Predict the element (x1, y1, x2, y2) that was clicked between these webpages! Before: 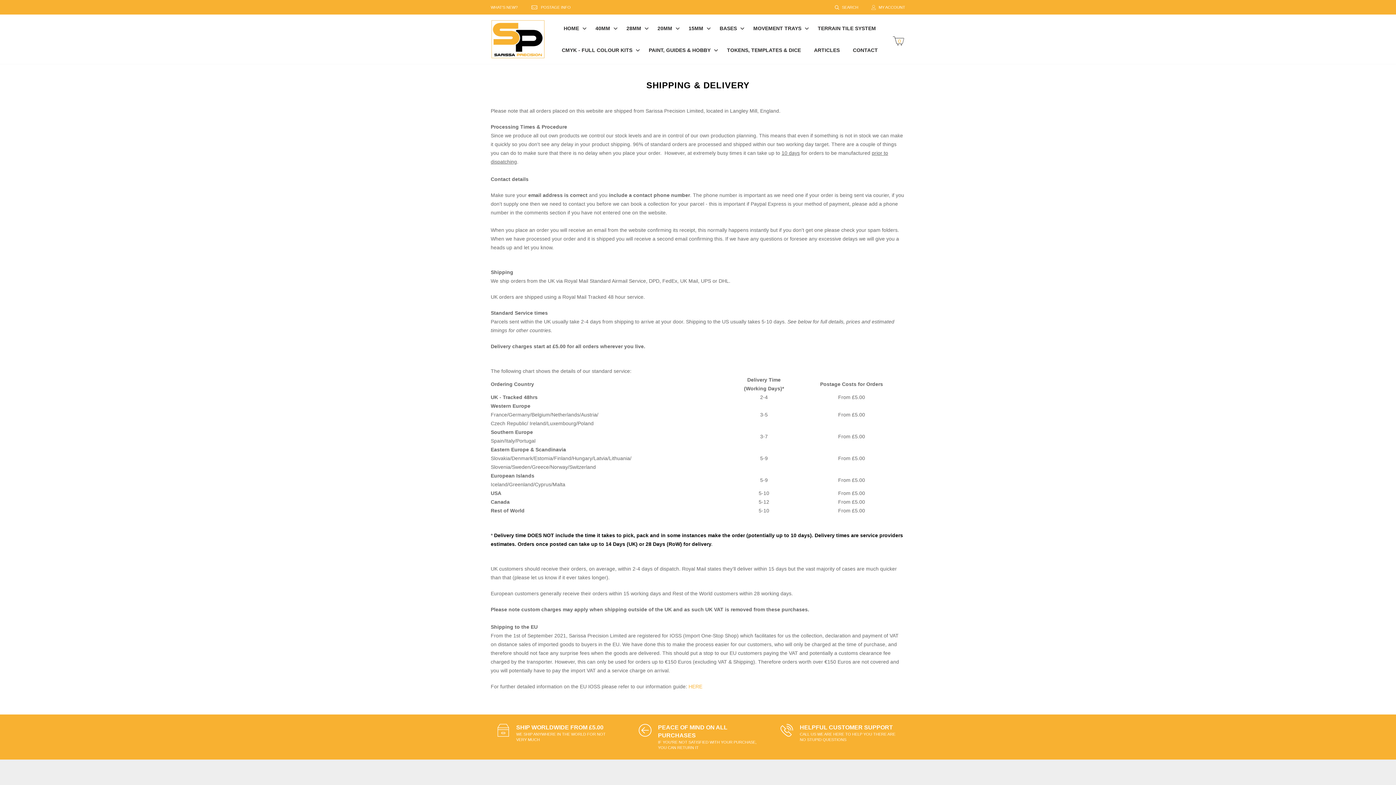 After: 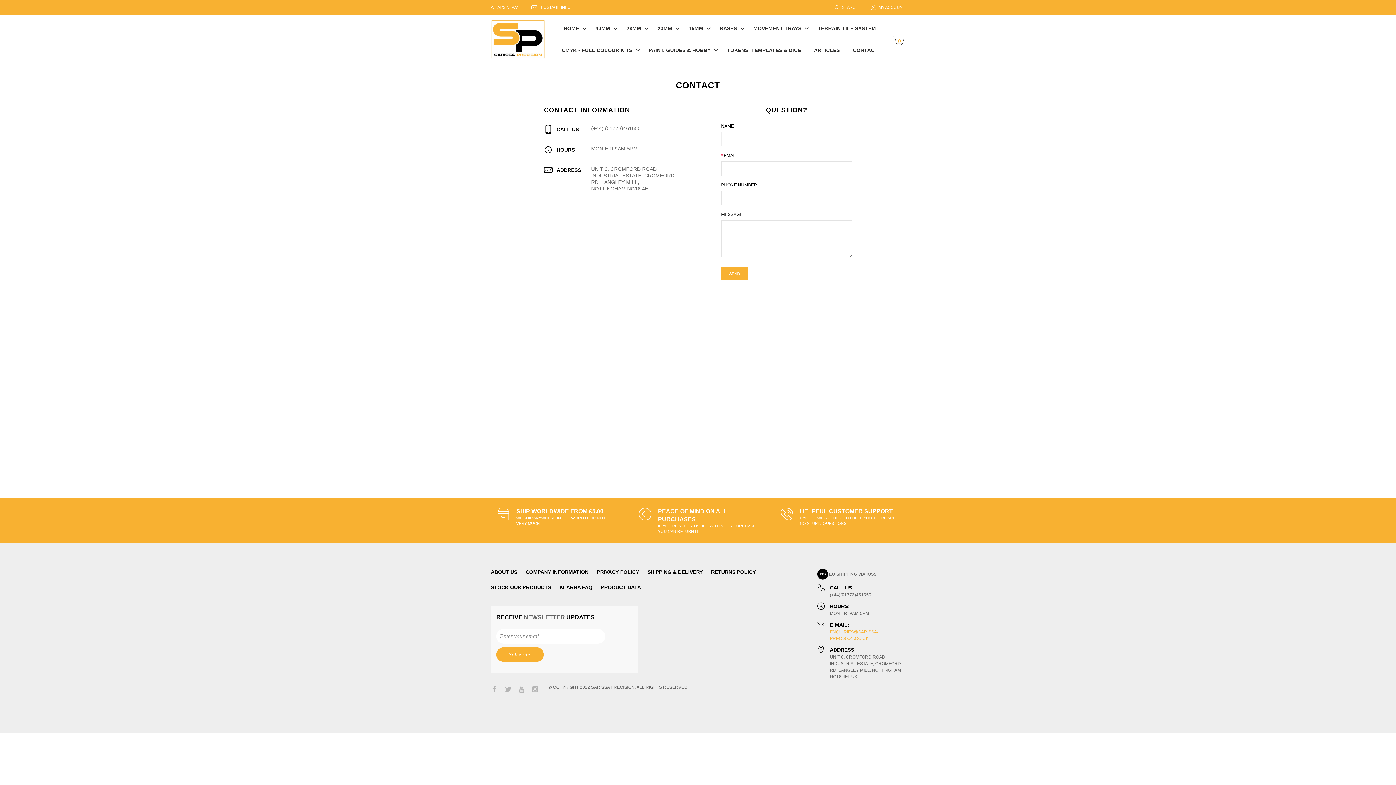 Action: bbox: (846, 39, 884, 61) label: CONTACT